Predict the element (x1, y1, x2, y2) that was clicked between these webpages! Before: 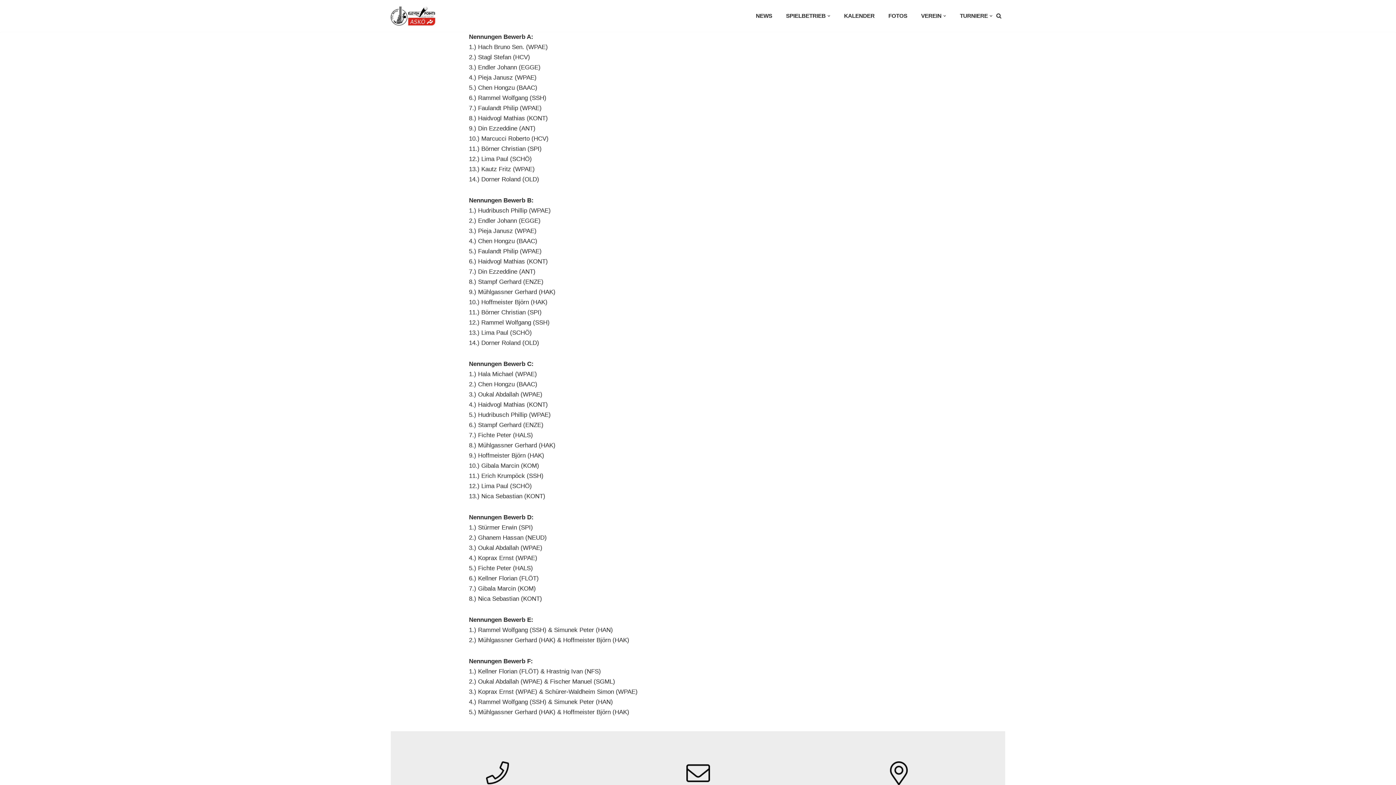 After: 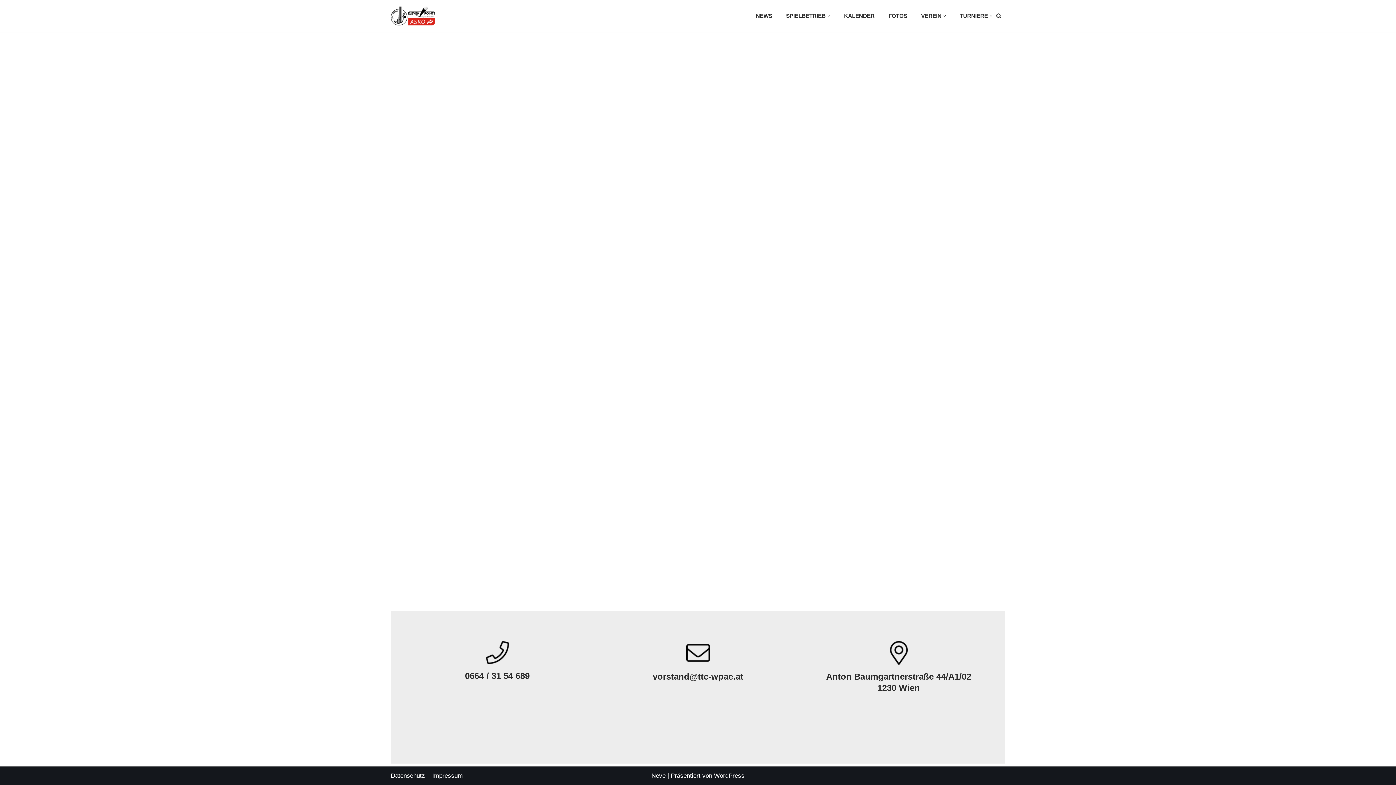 Action: bbox: (786, 3, 830, 28) label: SPIELBETRIEB